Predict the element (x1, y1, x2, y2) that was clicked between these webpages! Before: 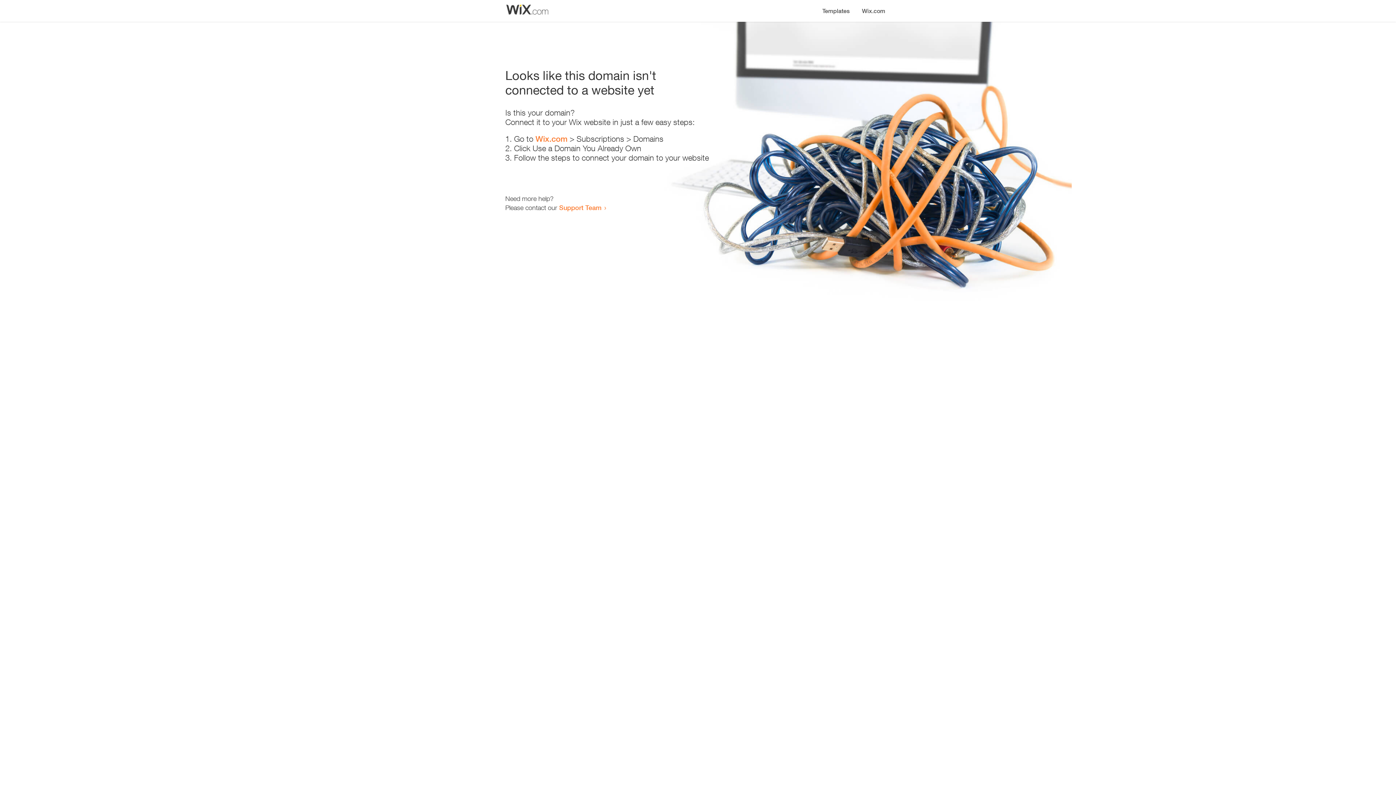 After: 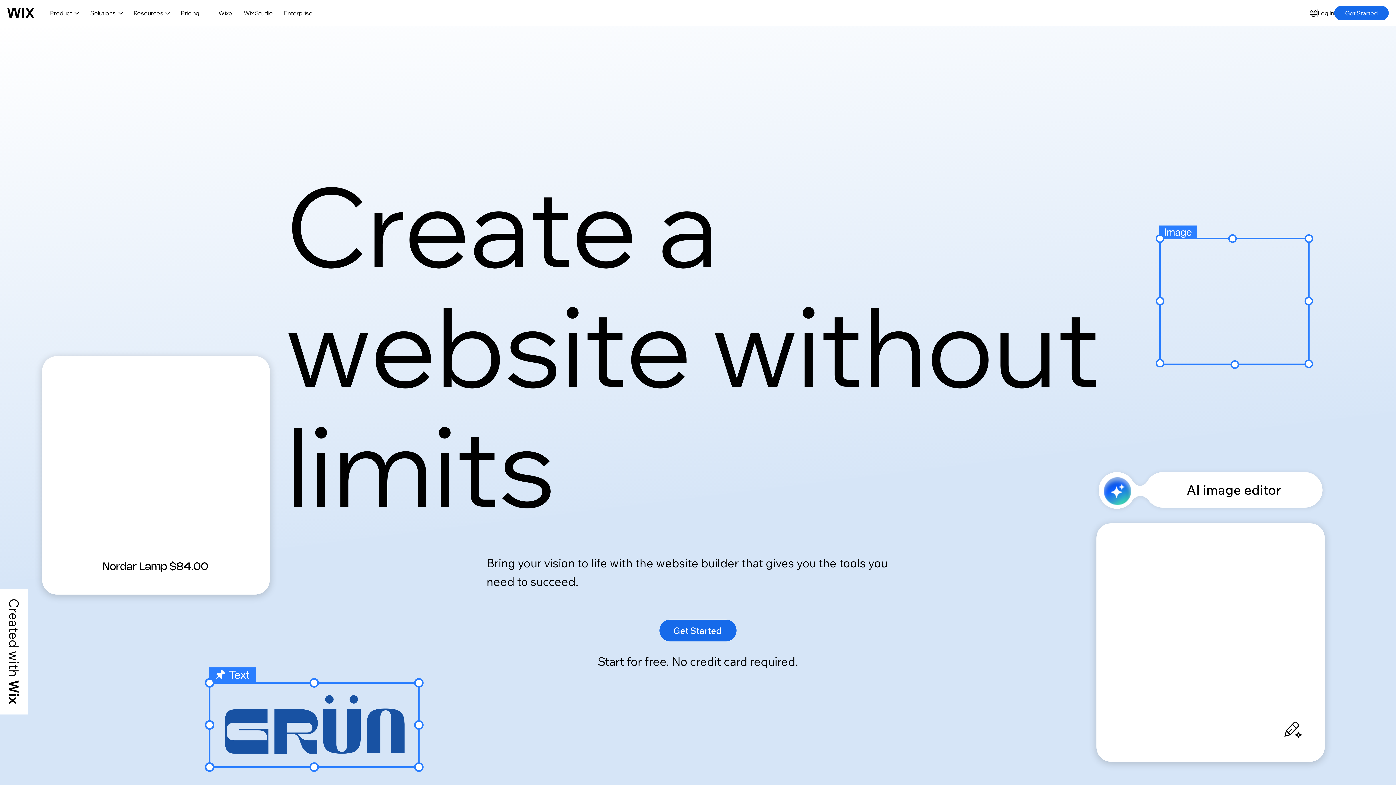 Action: bbox: (856, 0, 890, 14) label: Wix.com